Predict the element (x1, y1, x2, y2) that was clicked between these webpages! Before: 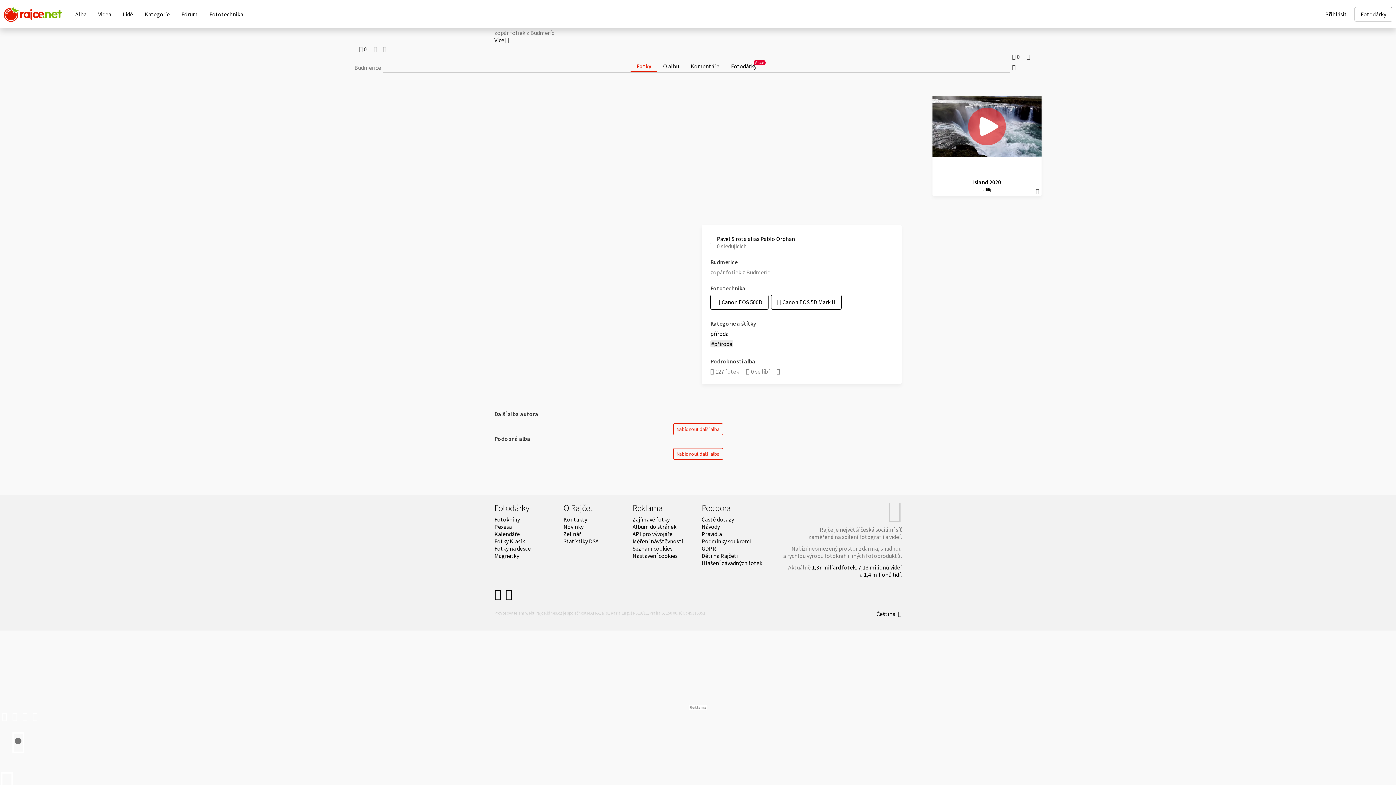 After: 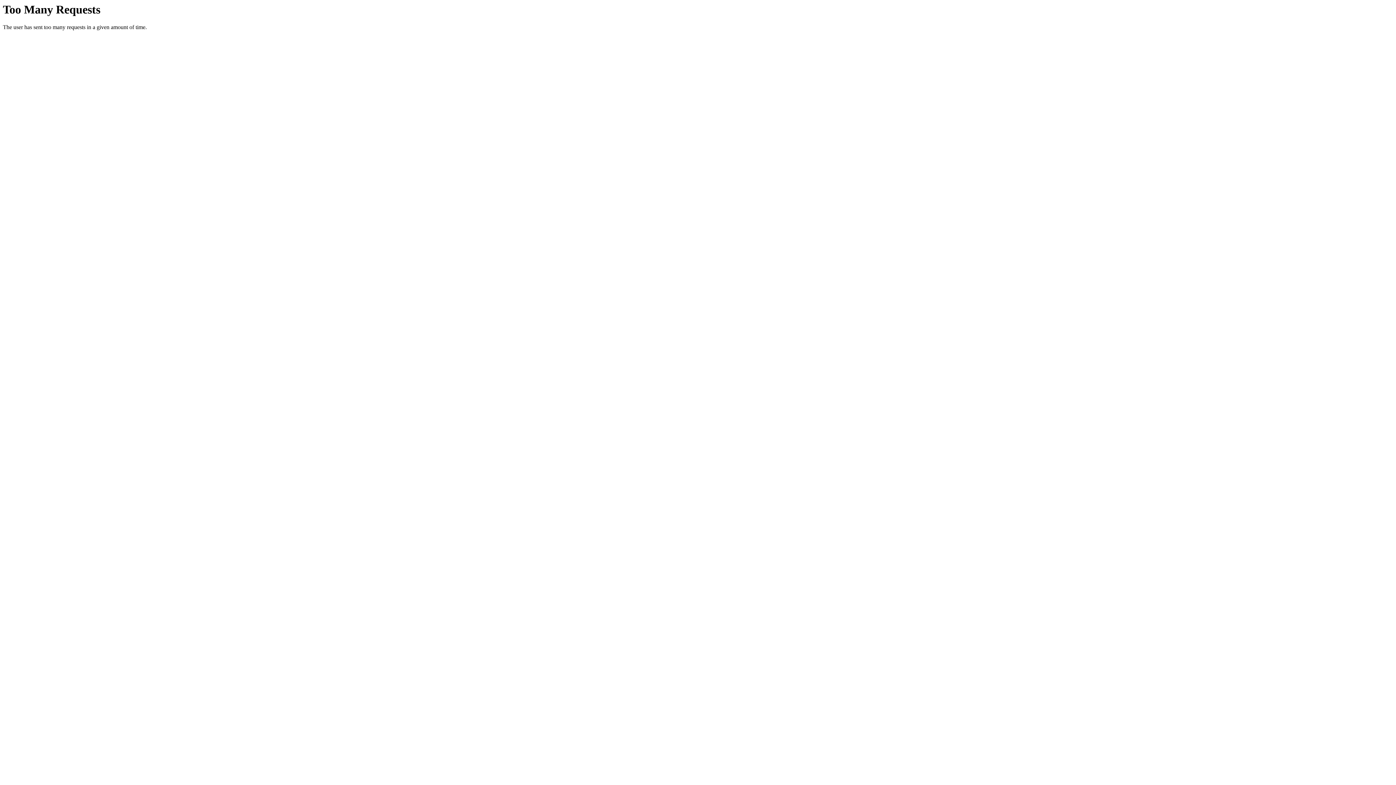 Action: label: Nabídnout další alba bbox: (673, 423, 723, 435)